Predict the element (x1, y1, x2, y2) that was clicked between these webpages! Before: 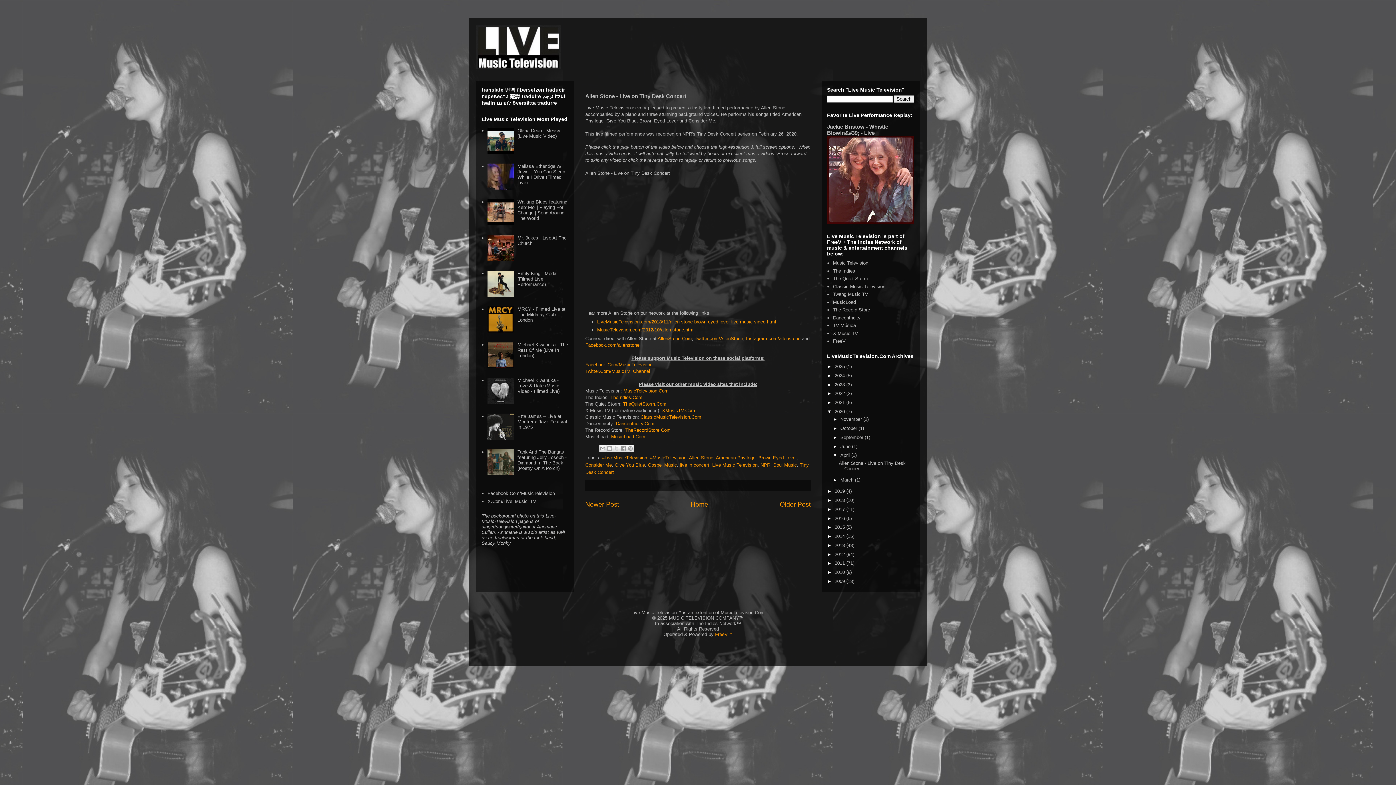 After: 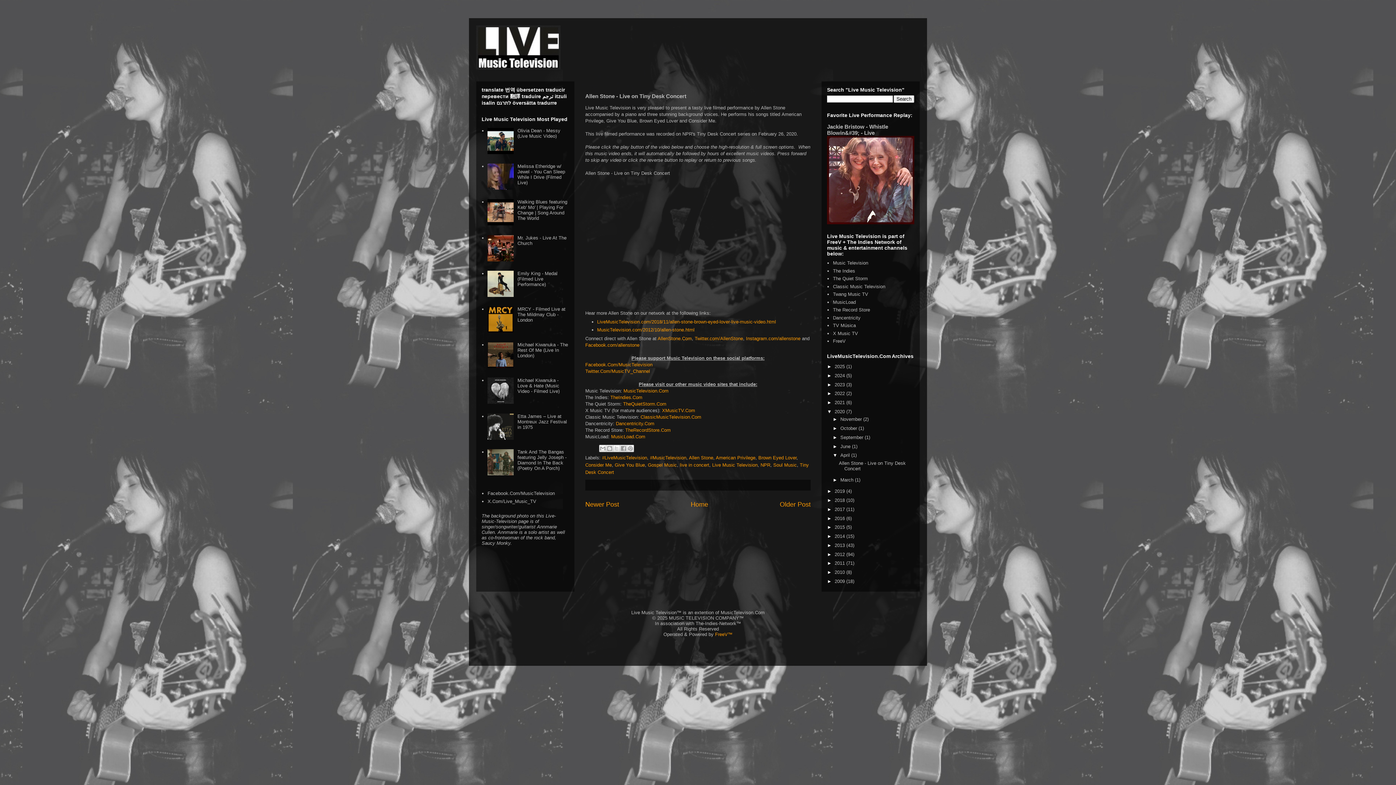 Action: bbox: (487, 185, 515, 191)